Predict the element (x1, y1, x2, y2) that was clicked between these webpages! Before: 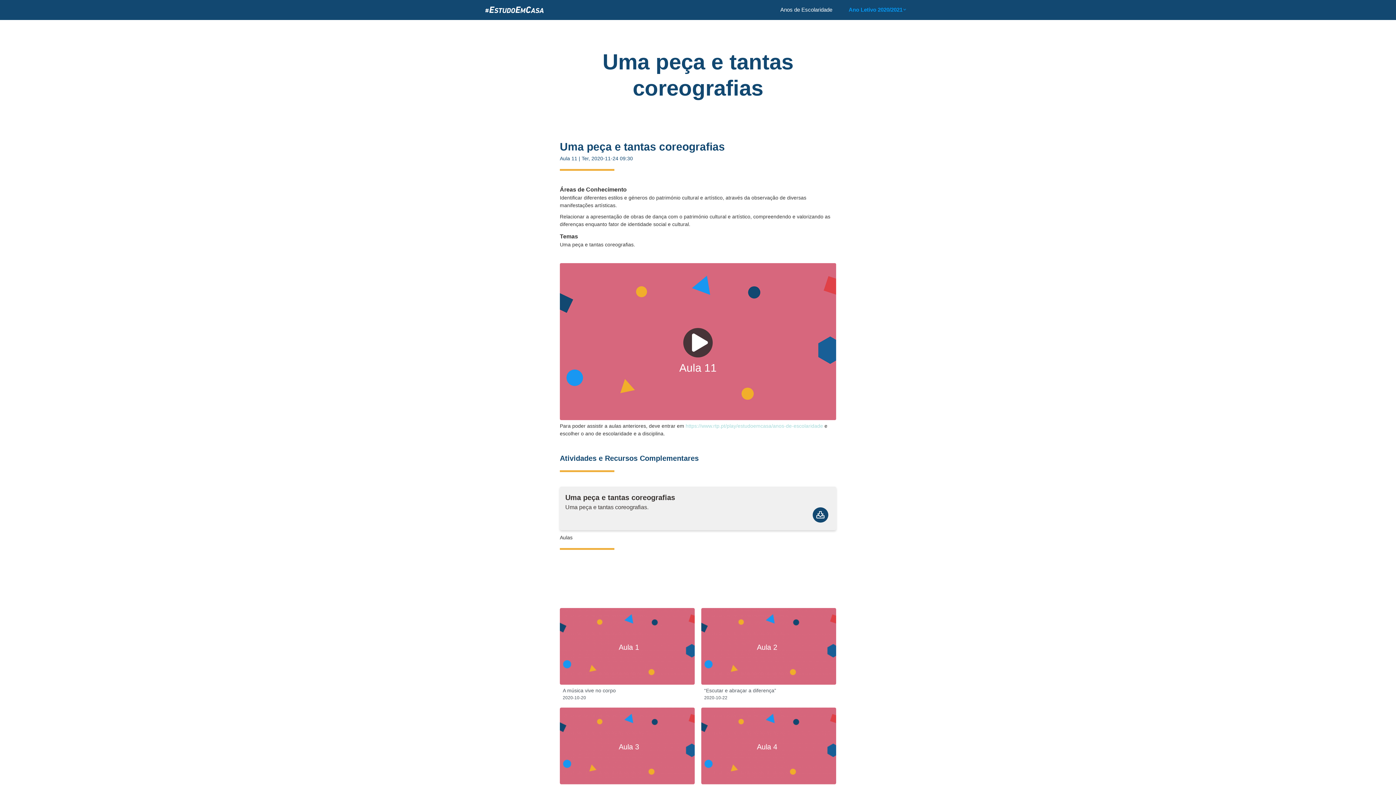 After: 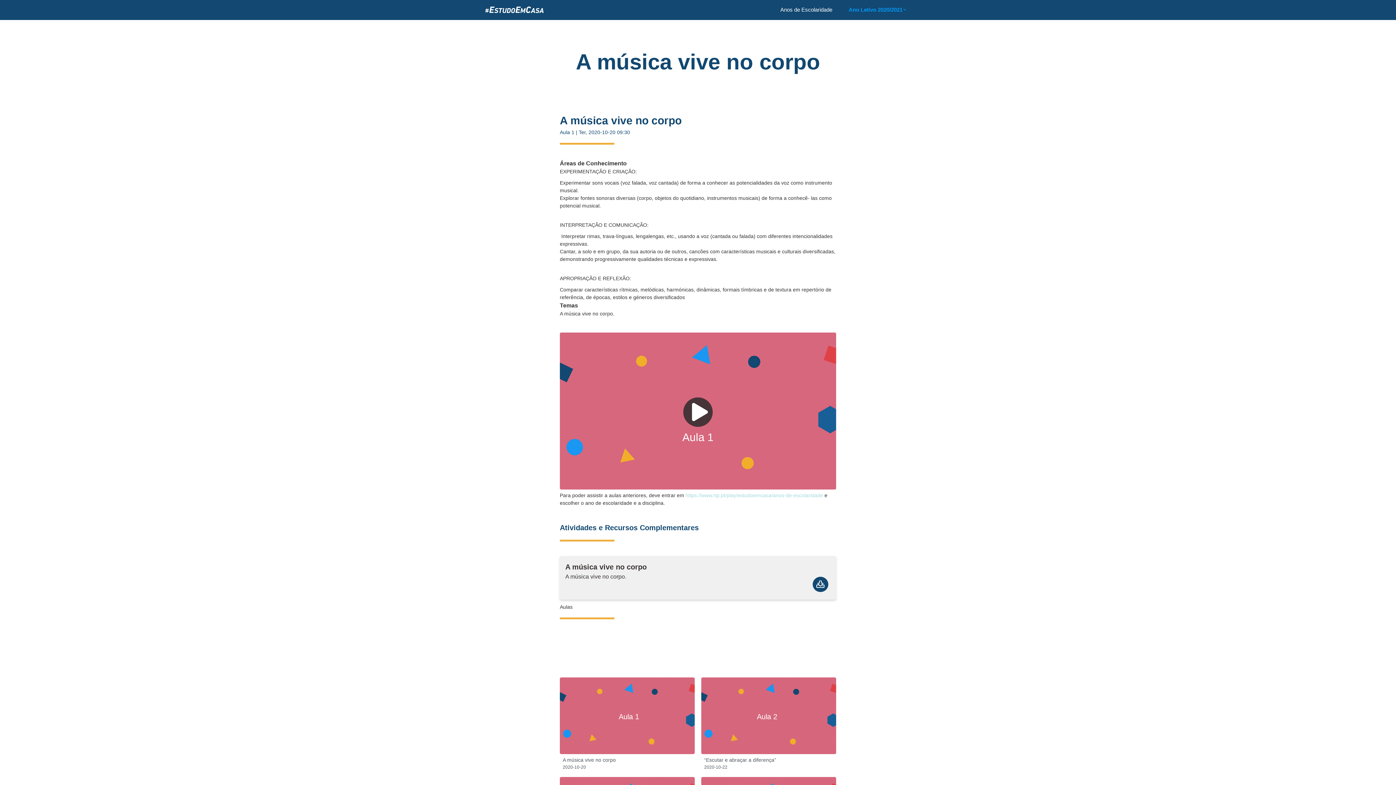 Action: bbox: (618, 642, 639, 653) label: Aula 1